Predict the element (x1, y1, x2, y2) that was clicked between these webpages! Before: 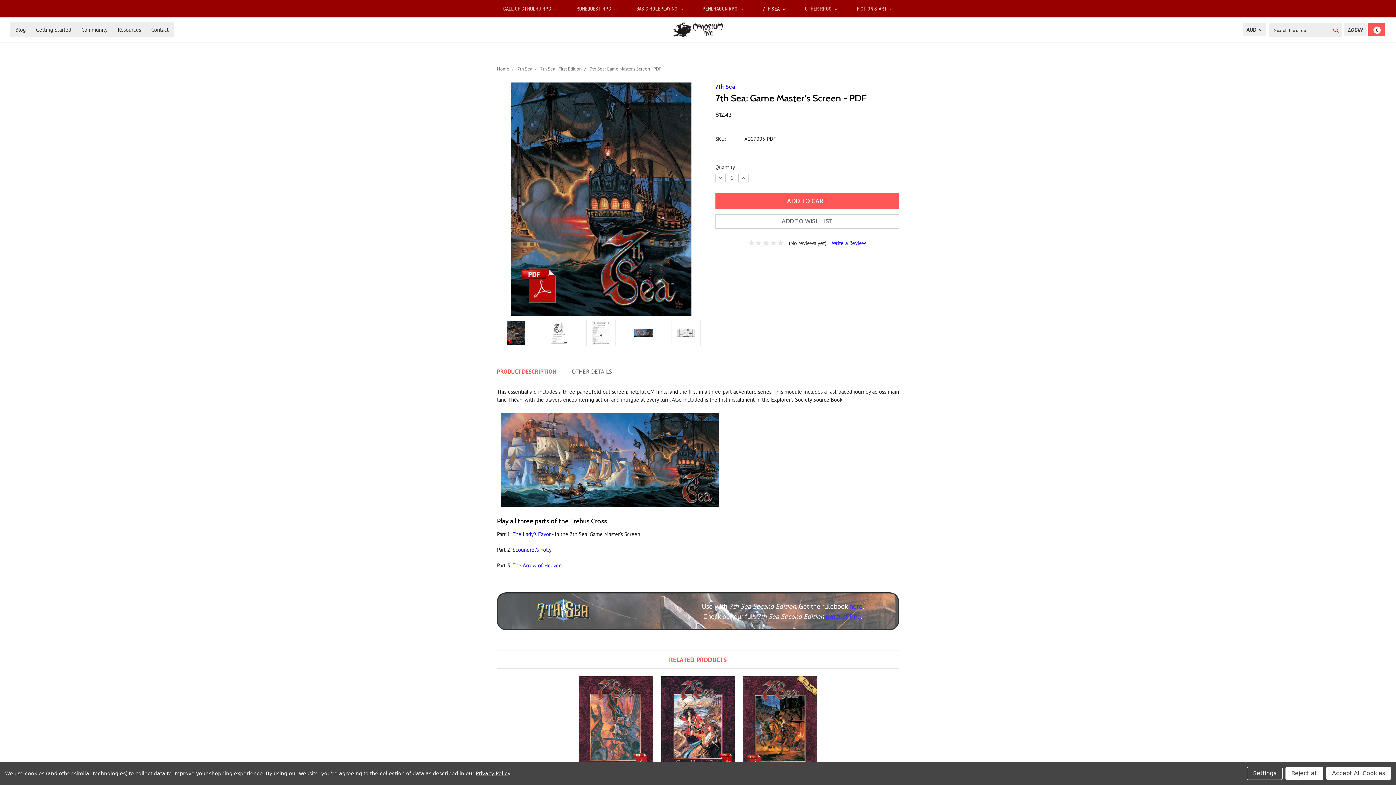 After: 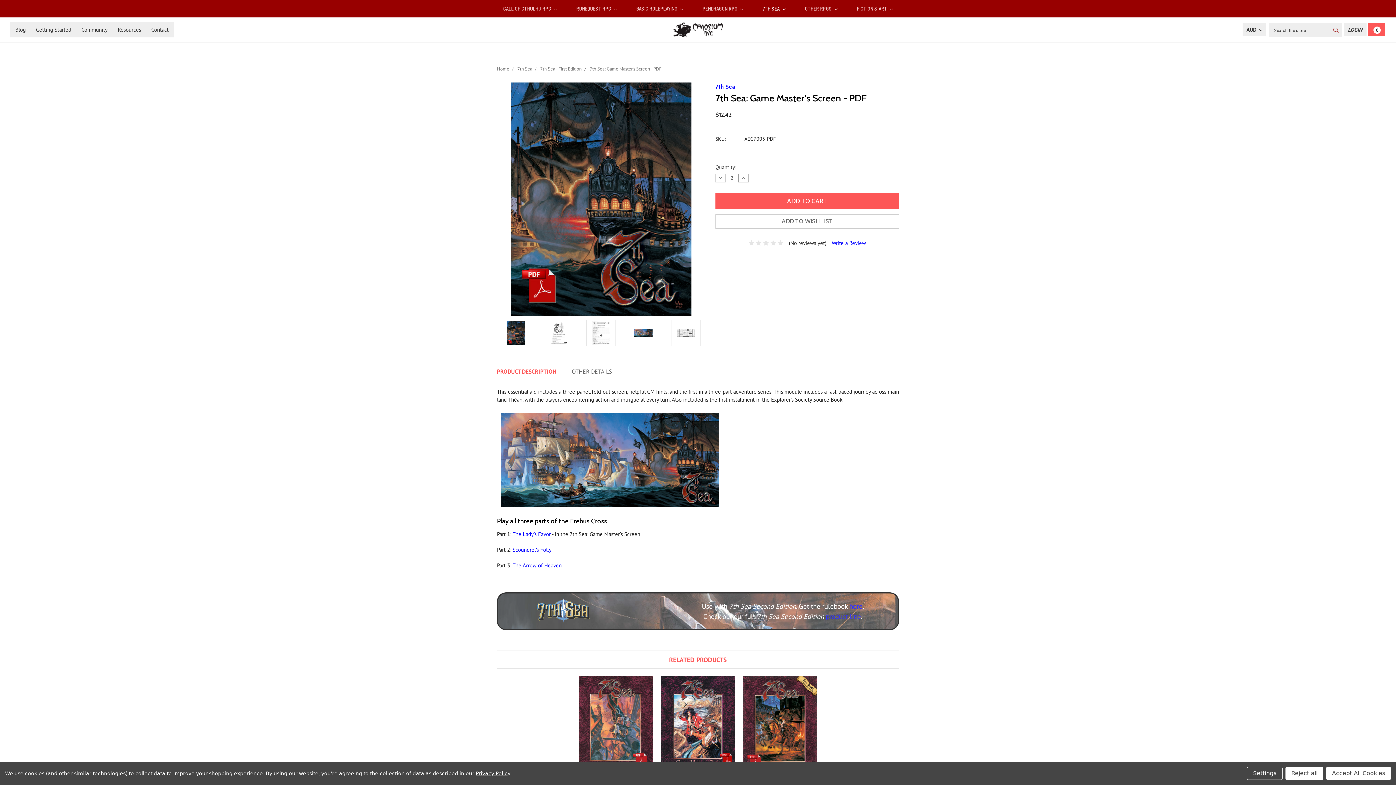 Action: bbox: (738, 173, 748, 182) label: Increase Quantity: